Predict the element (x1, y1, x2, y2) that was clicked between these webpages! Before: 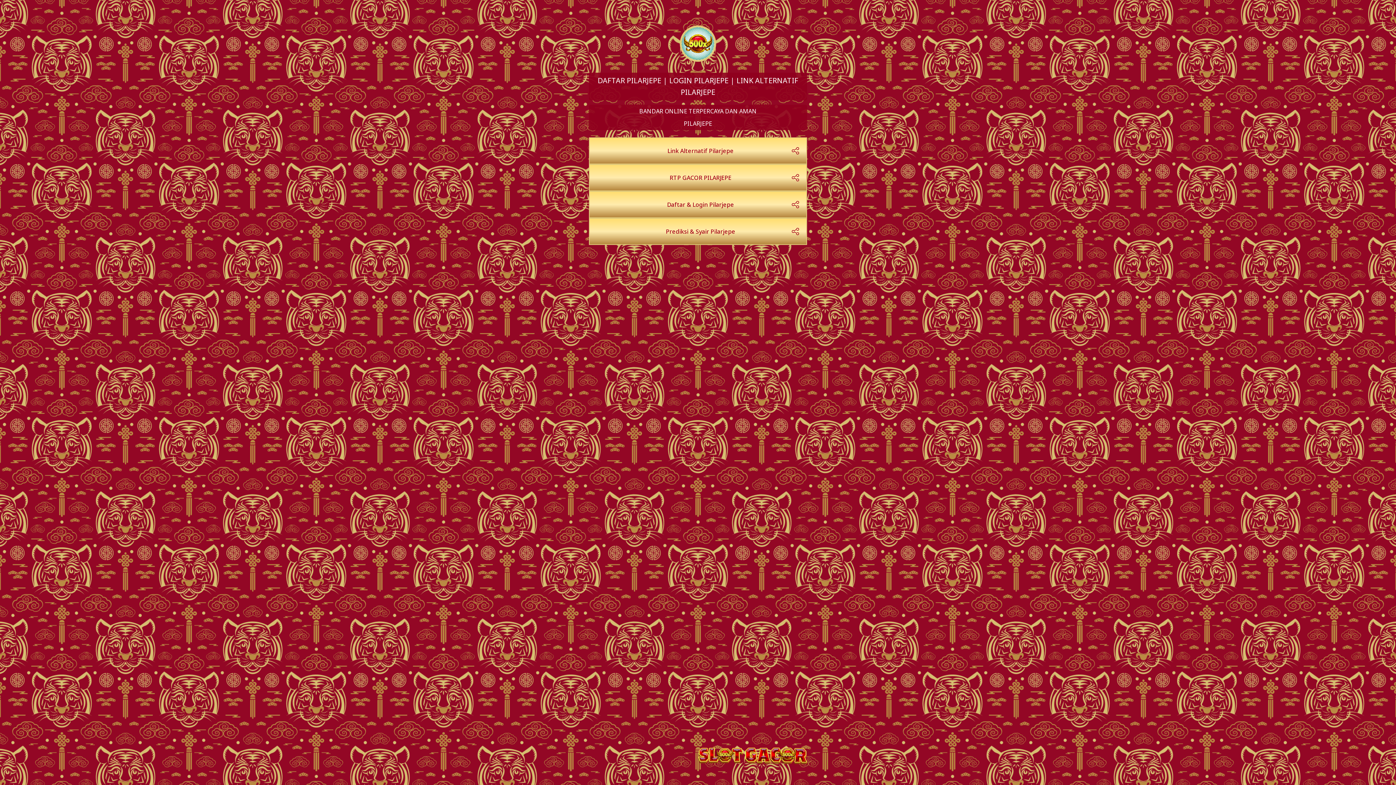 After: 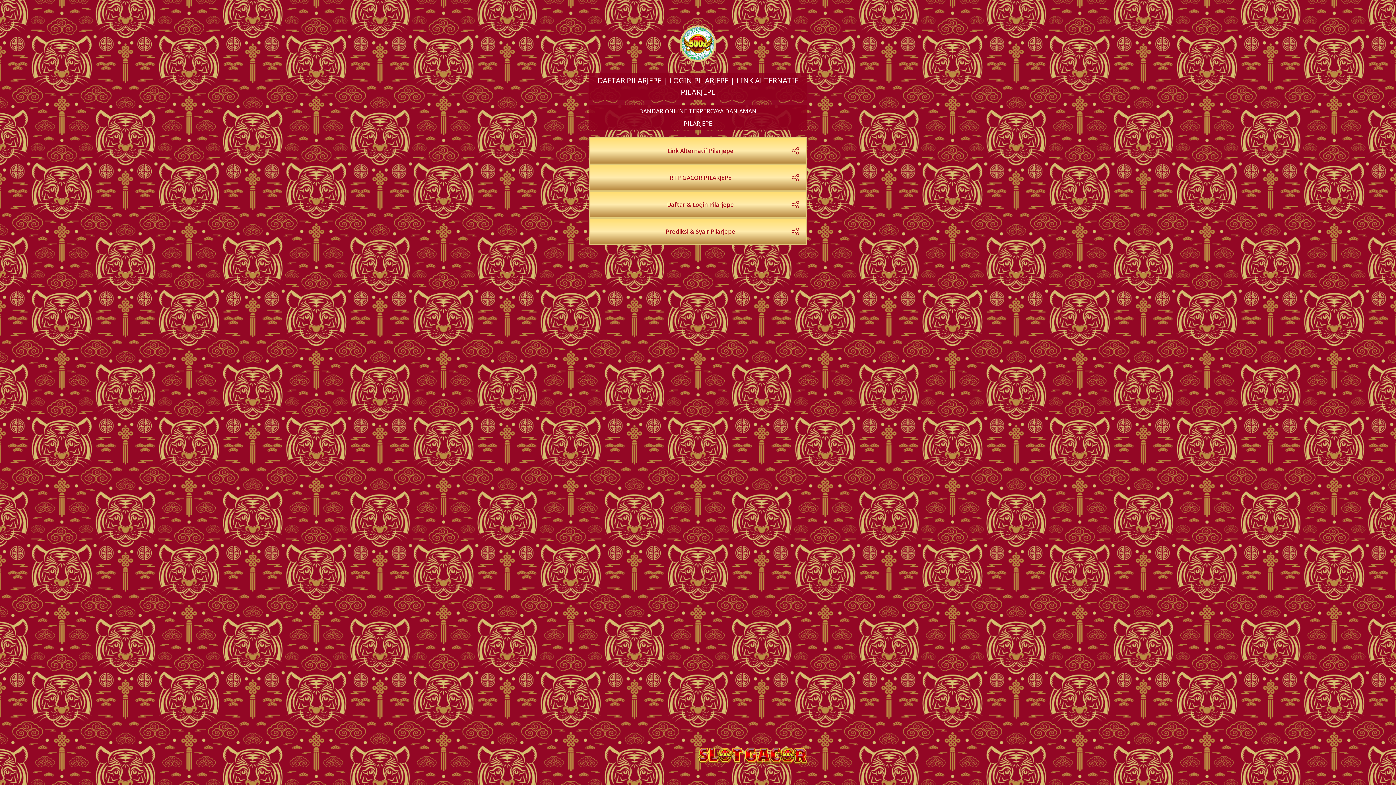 Action: label: Prediksi & Syair Pilarjepe bbox: (589, 218, 807, 245)